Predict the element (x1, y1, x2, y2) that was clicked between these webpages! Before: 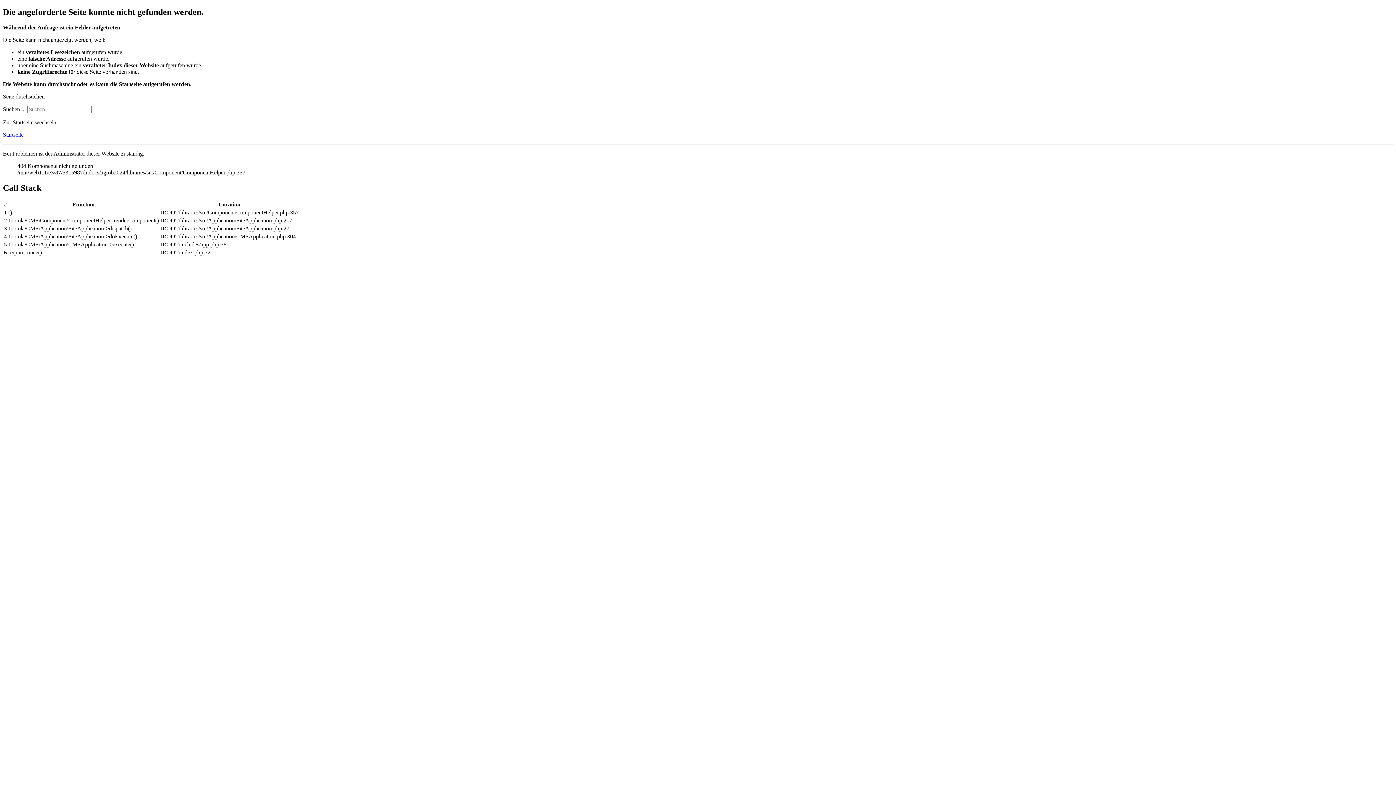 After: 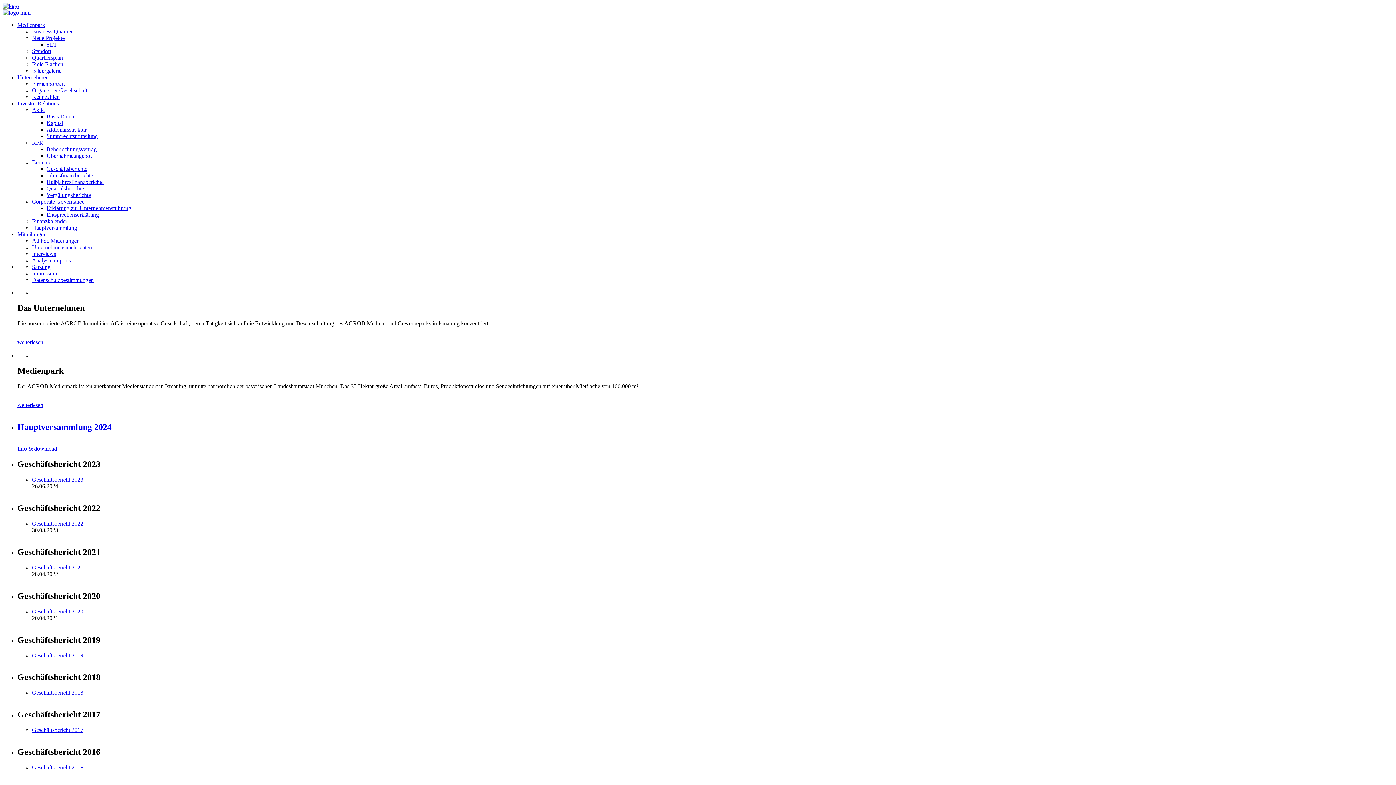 Action: bbox: (2, 131, 23, 137) label: Startseite